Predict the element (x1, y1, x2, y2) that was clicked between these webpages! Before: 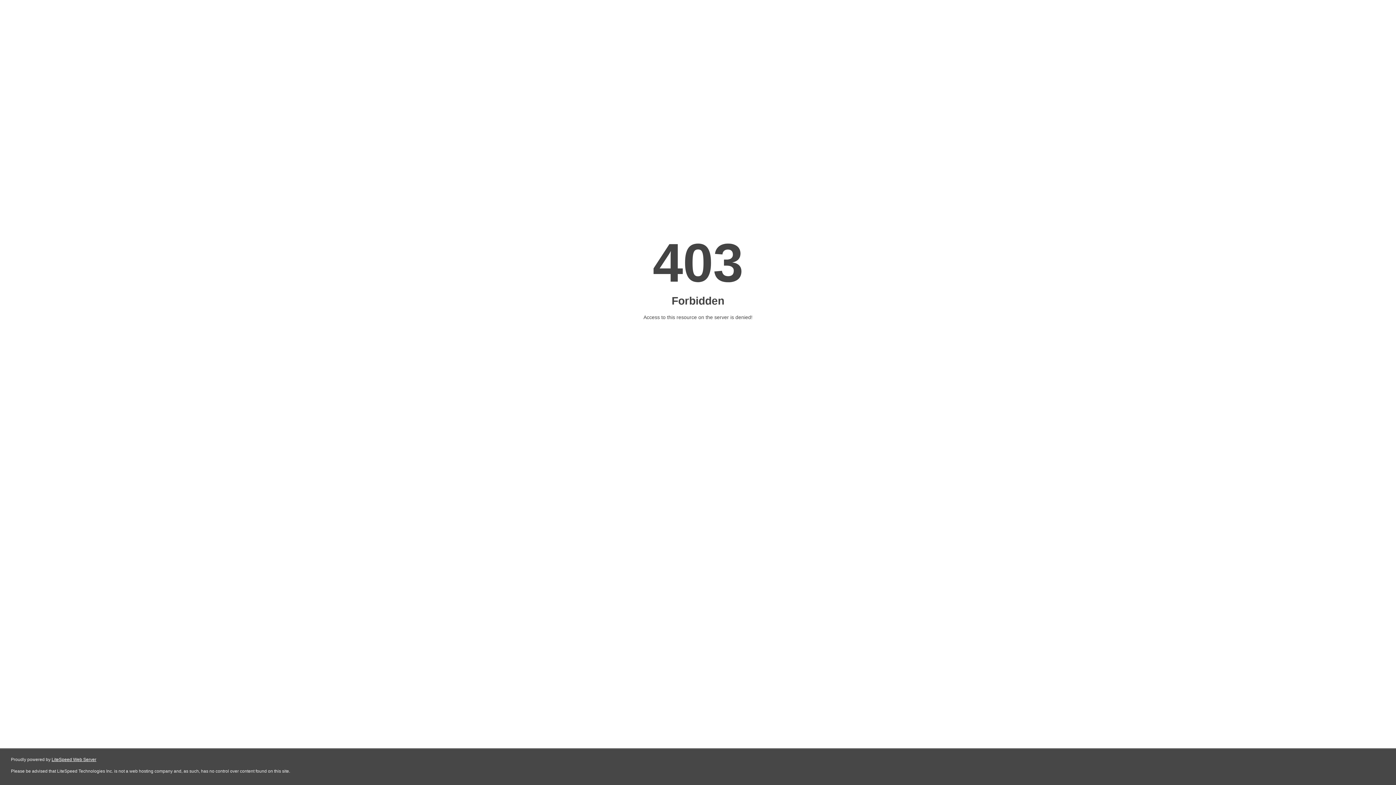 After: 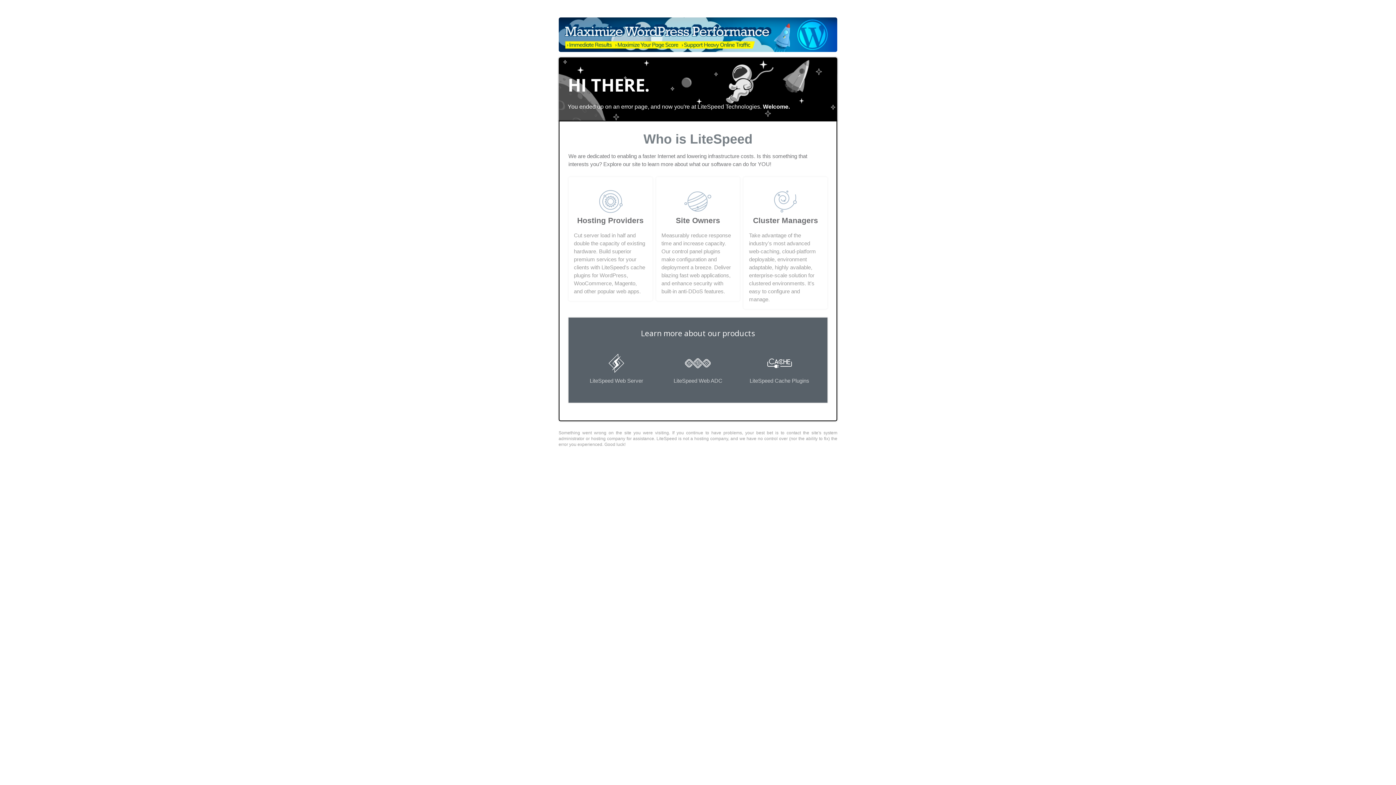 Action: label: LiteSpeed Web Server bbox: (51, 757, 96, 762)